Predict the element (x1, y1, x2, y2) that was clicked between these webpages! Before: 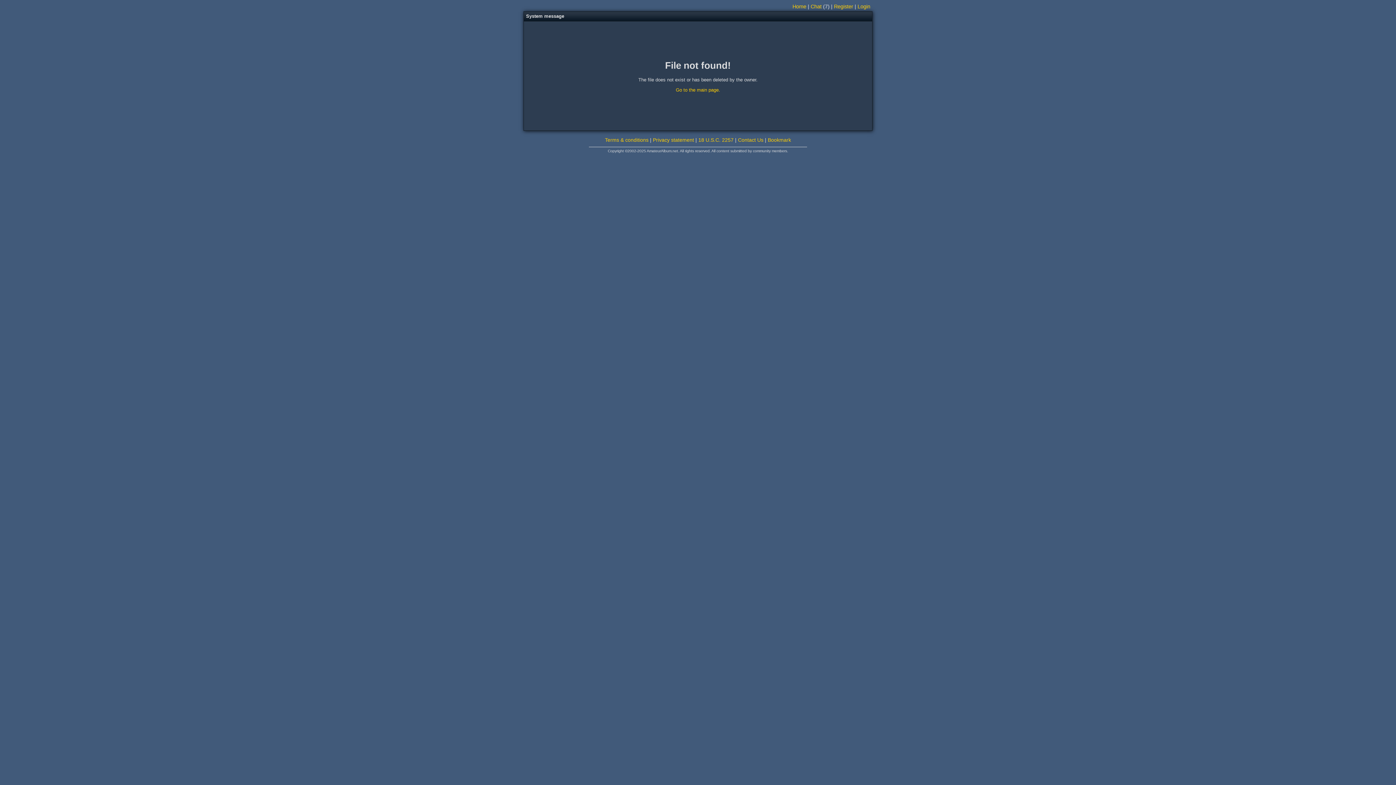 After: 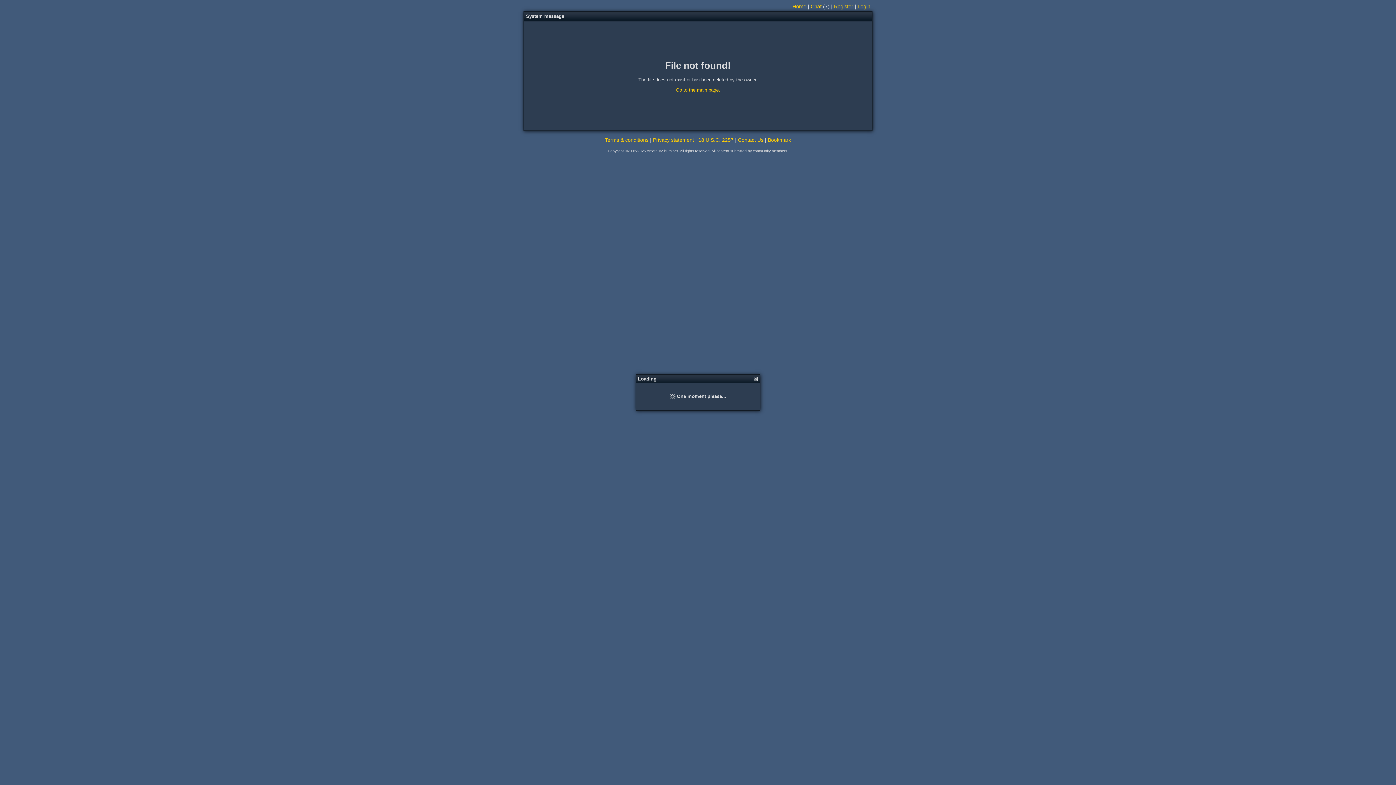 Action: bbox: (738, 137, 763, 142) label: Contact Us